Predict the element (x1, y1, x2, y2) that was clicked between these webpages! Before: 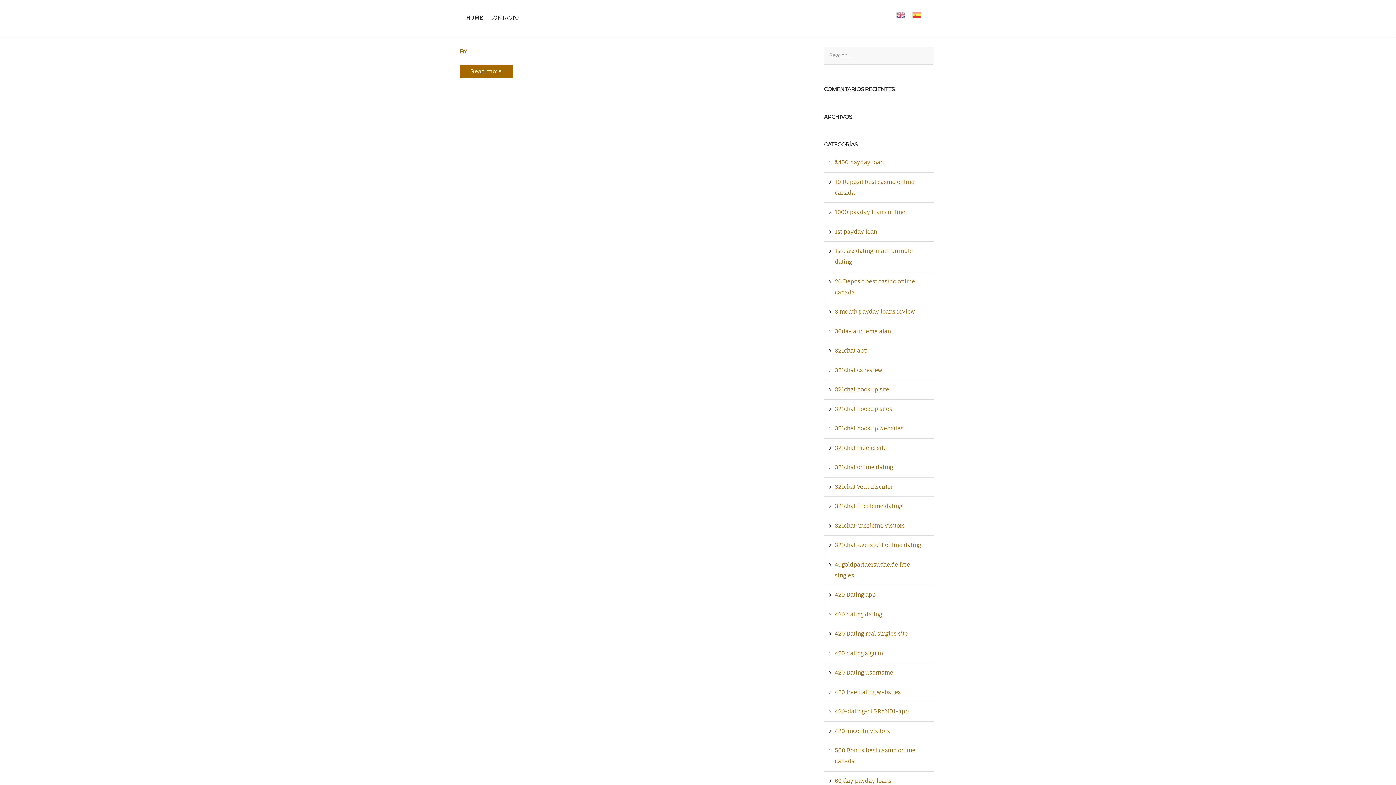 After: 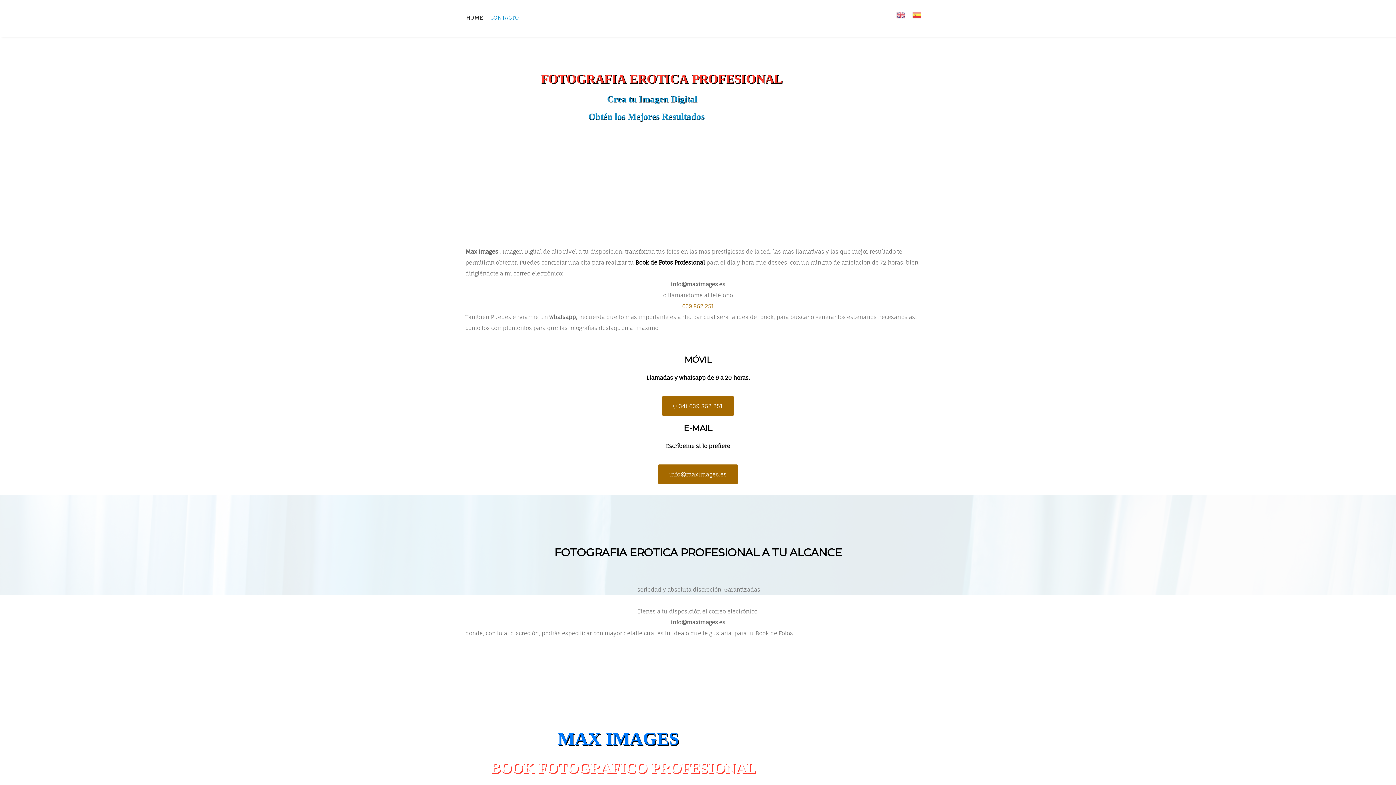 Action: bbox: (486, 0, 522, 34) label: CONTACTO